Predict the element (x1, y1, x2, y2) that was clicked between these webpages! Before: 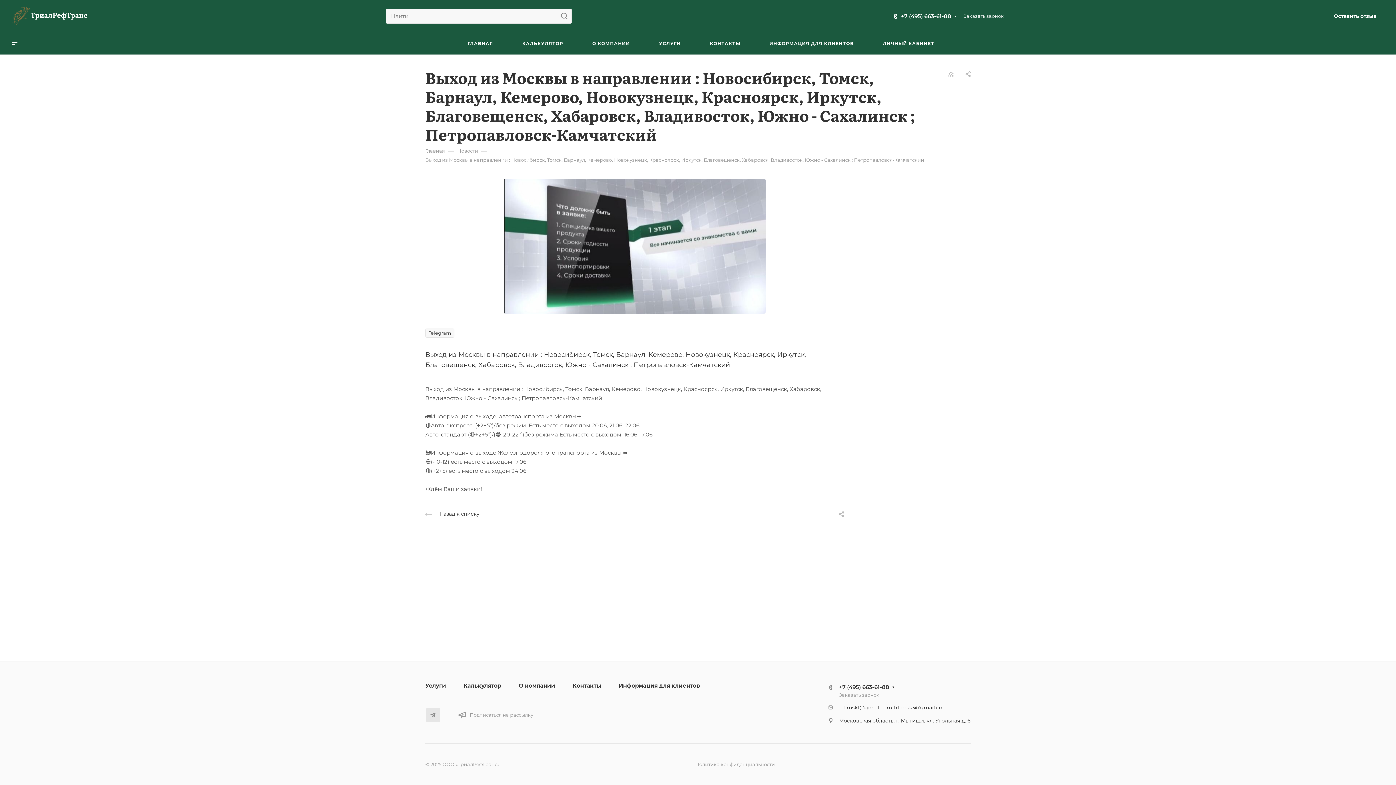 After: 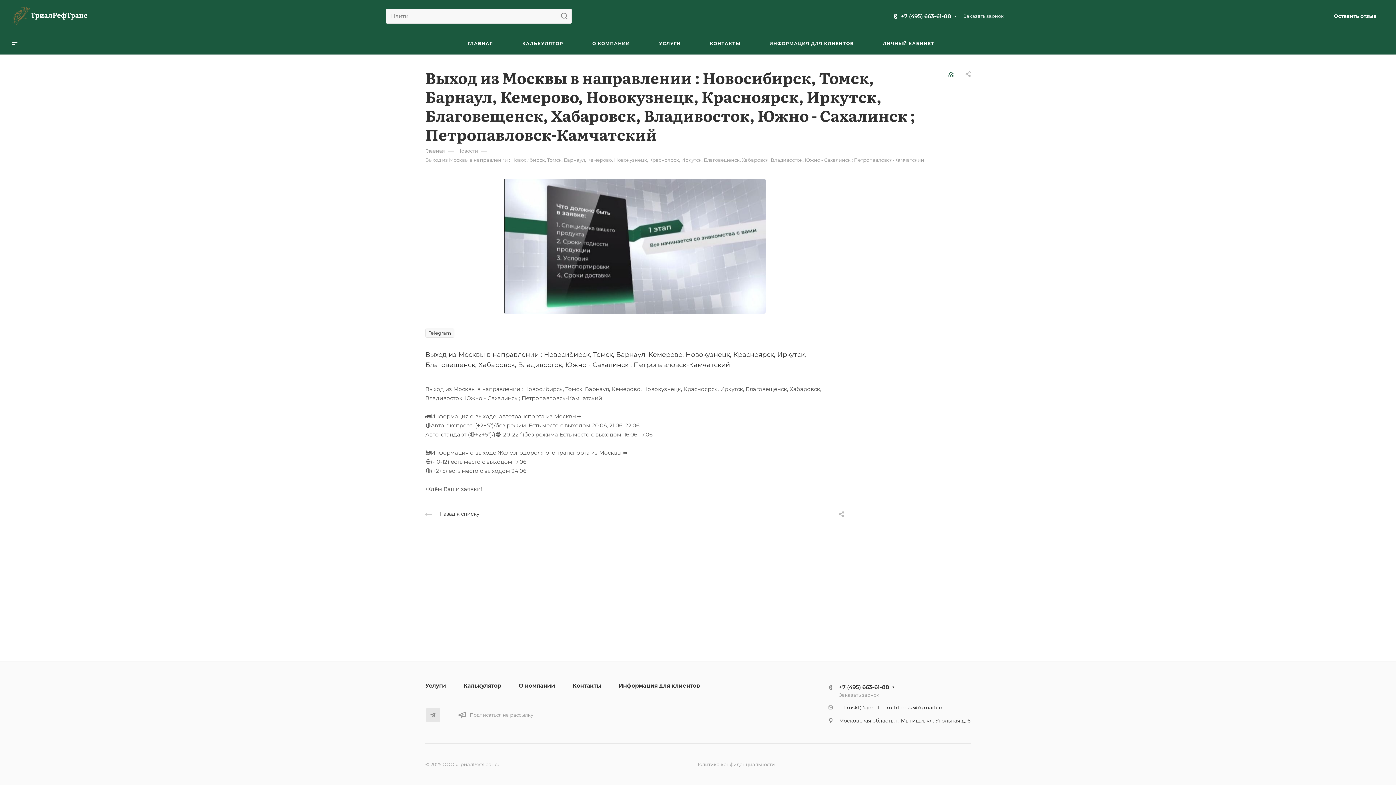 Action: bbox: (948, 70, 953, 77)